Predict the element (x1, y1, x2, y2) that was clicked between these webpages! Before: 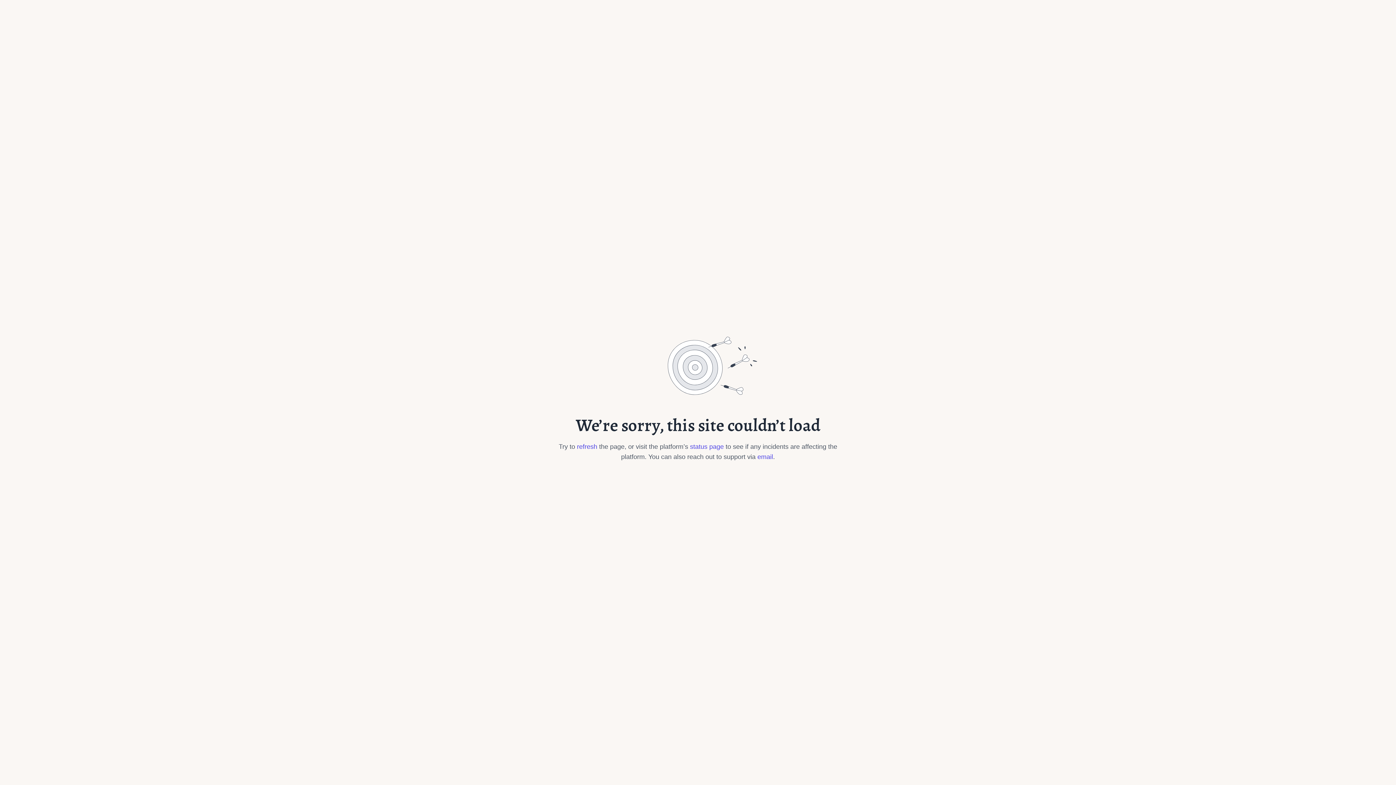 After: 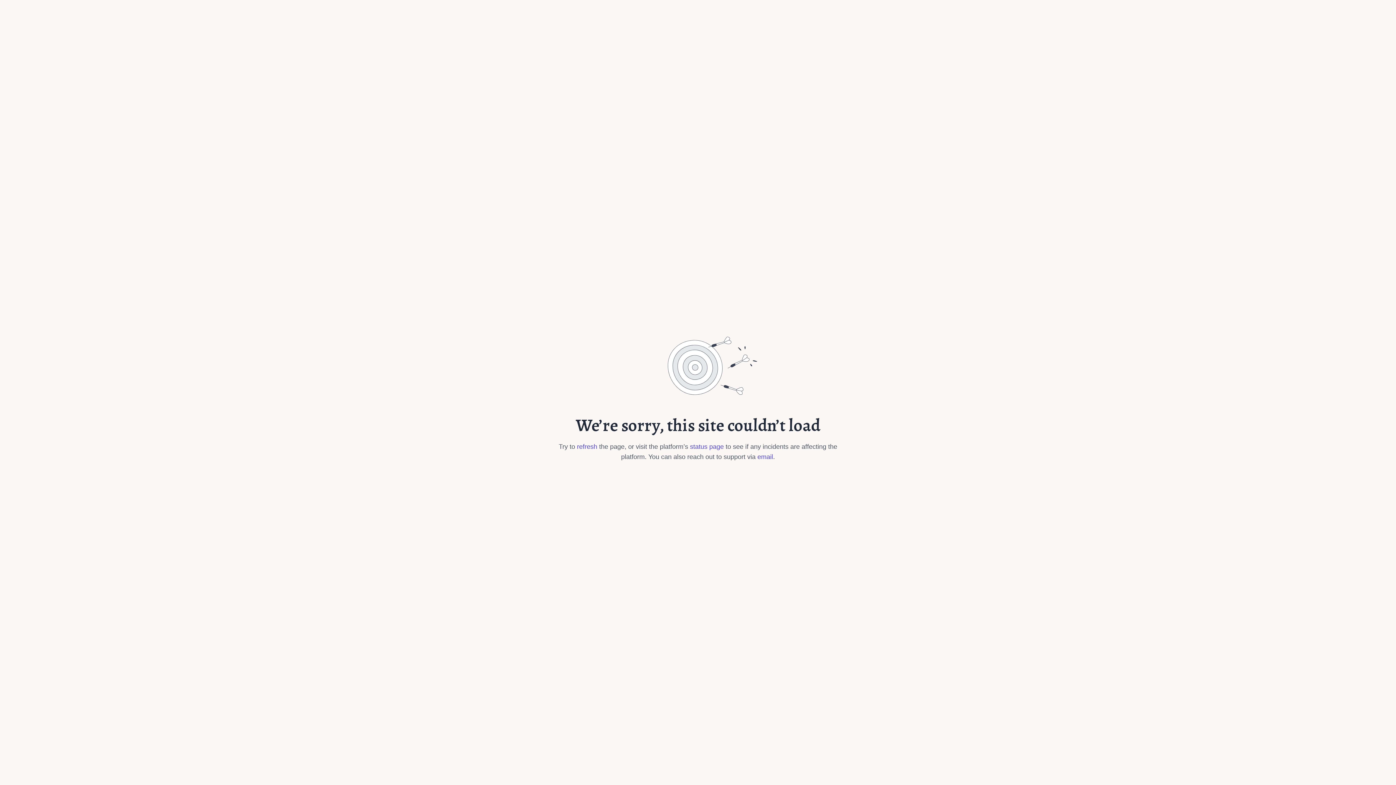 Action: label: refresh bbox: (577, 443, 597, 450)